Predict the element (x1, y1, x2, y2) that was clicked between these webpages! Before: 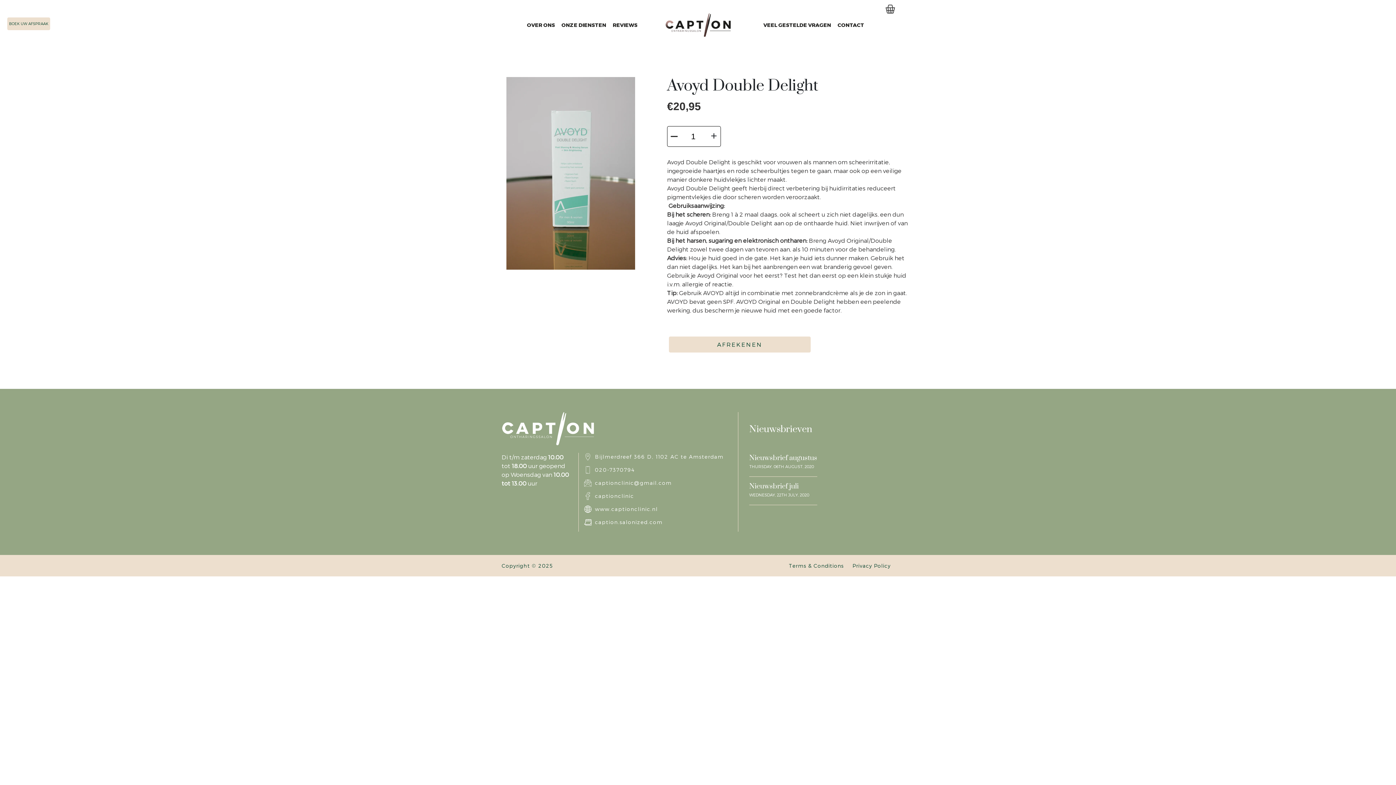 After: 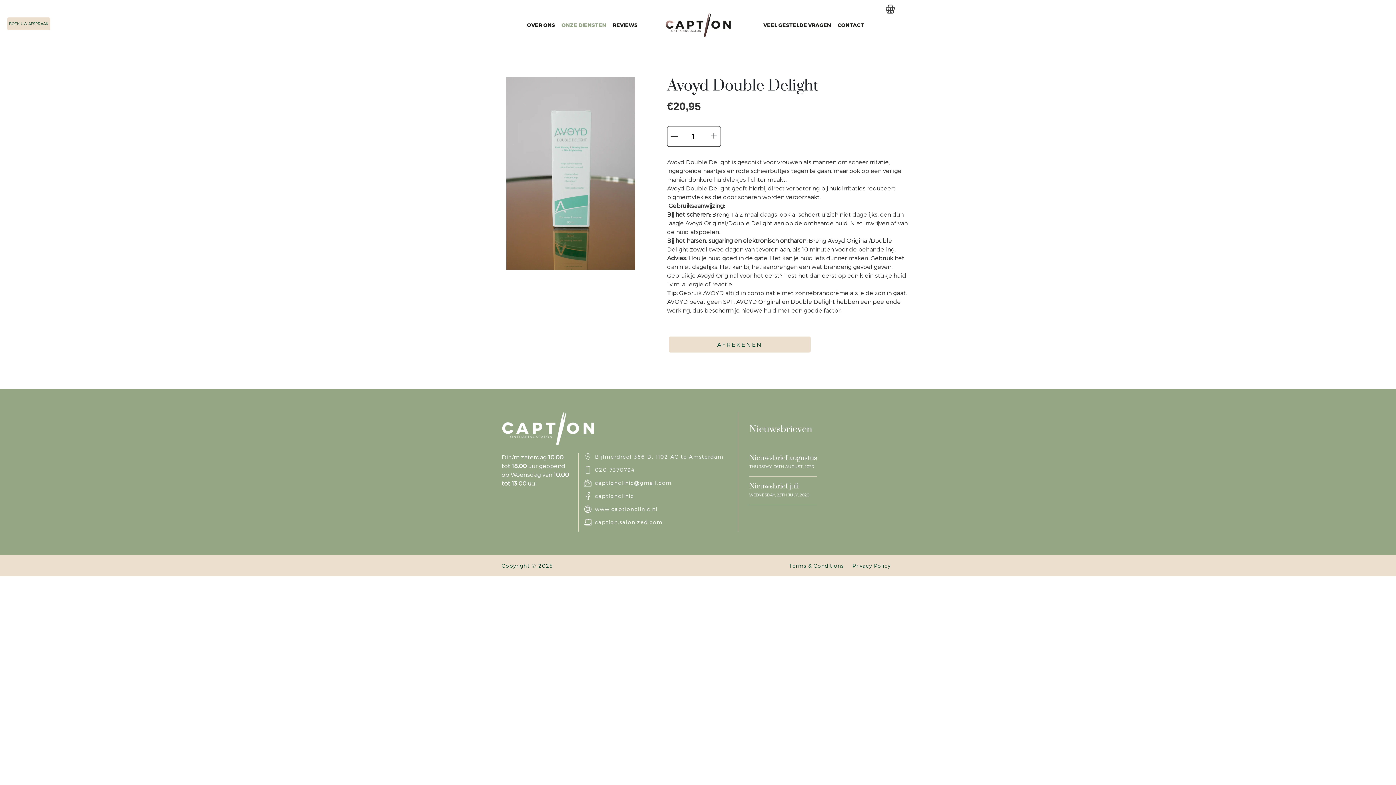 Action: label: ONZE DIENSTEN bbox: (559, 20, 608, 29)